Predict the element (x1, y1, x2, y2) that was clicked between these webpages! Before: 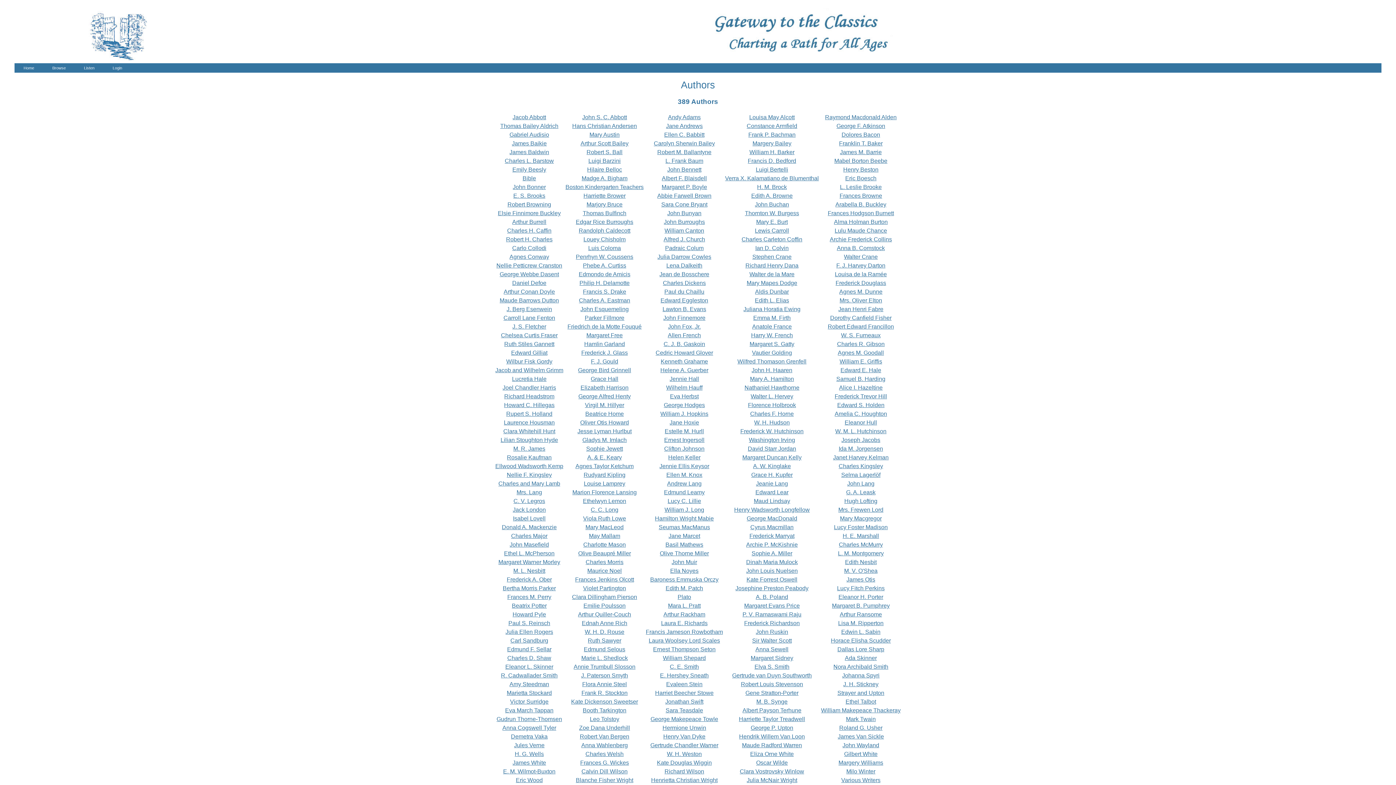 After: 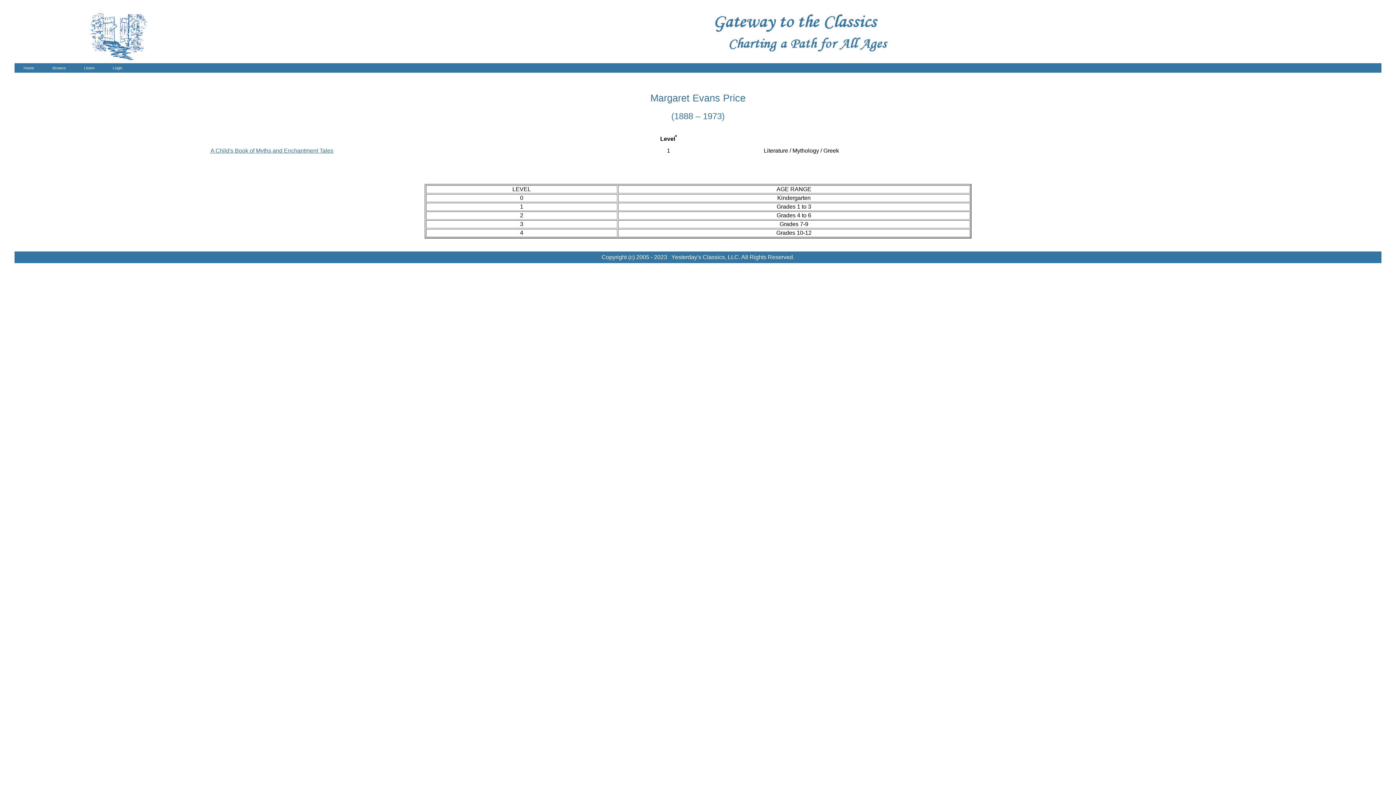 Action: bbox: (744, 602, 800, 608) label: Margaret Evans Price